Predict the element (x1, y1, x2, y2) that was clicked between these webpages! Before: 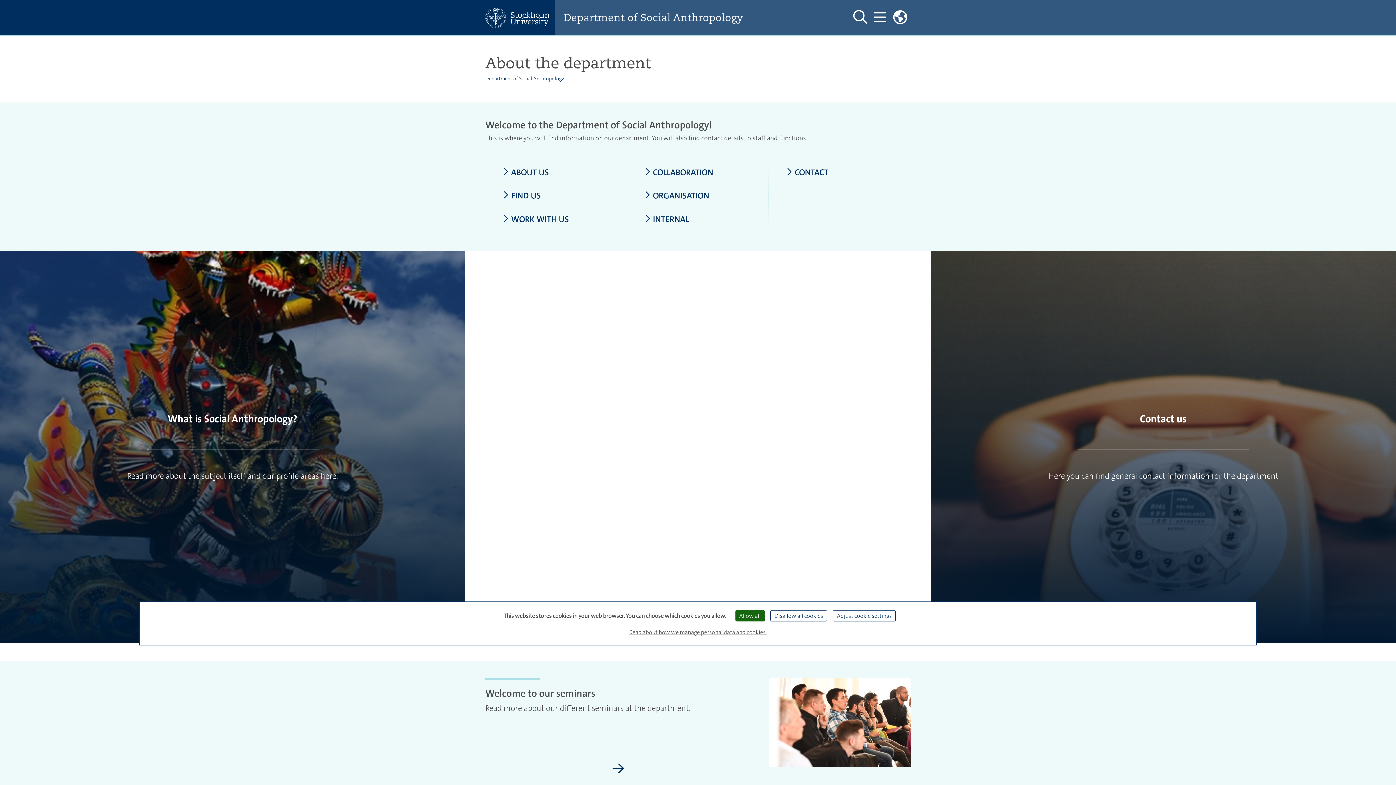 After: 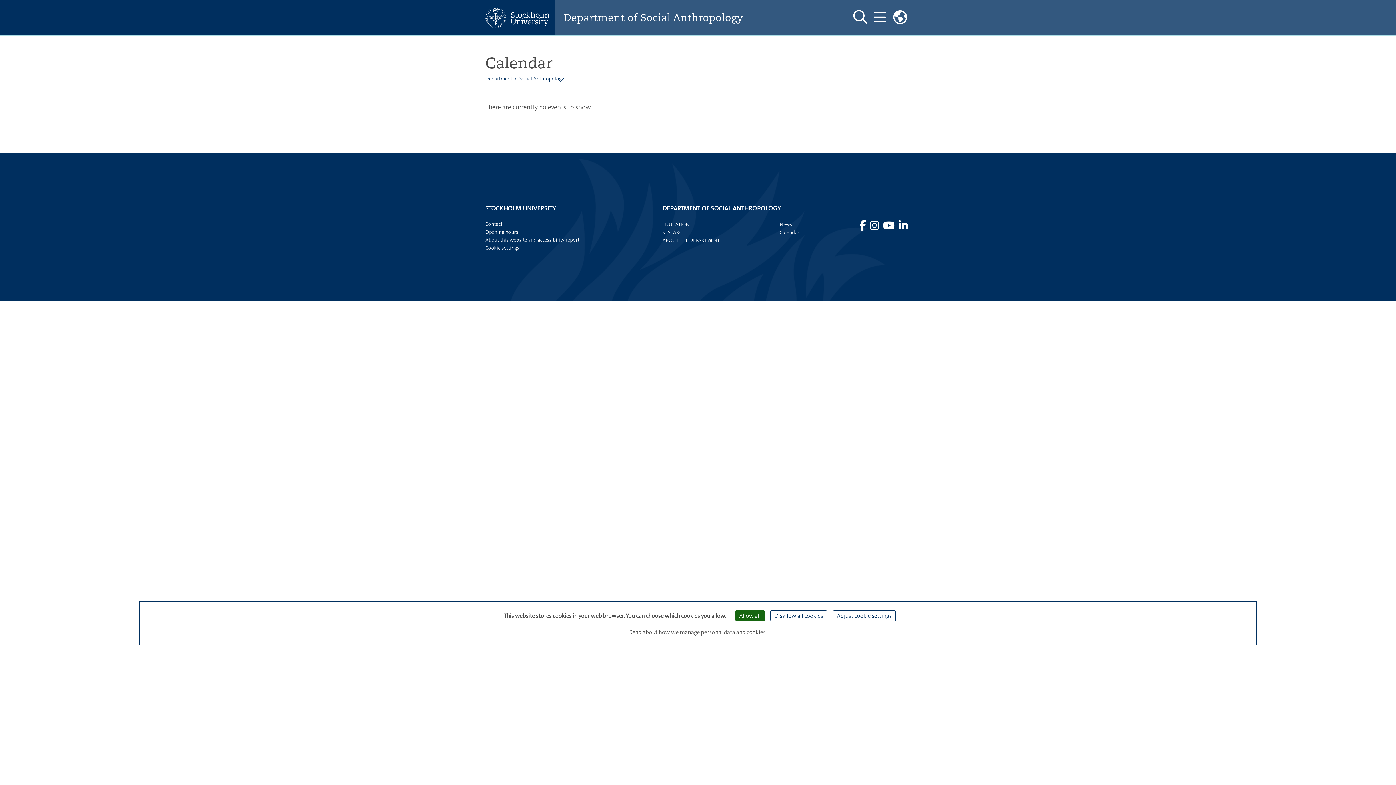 Action: label: Welcome to our seminars bbox: (612, 762, 624, 776)